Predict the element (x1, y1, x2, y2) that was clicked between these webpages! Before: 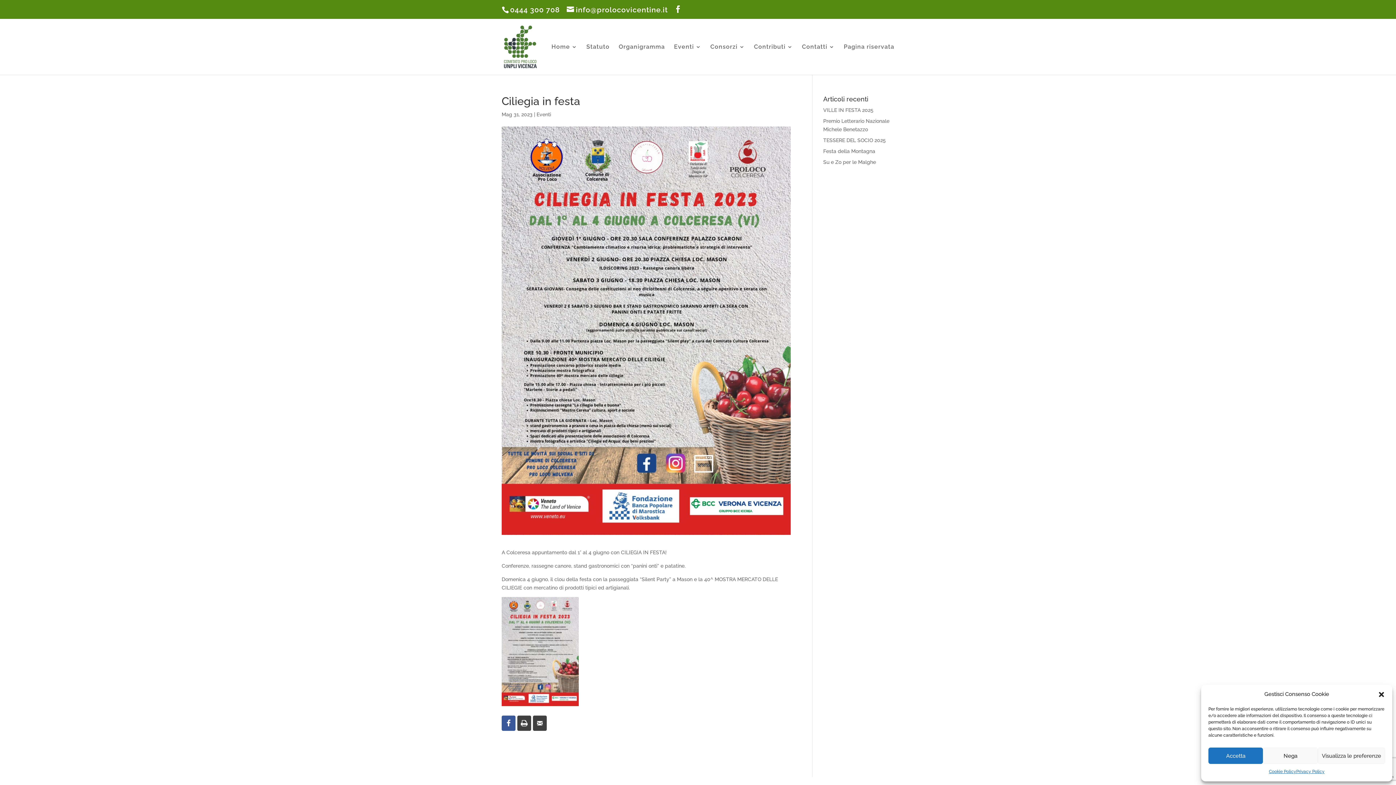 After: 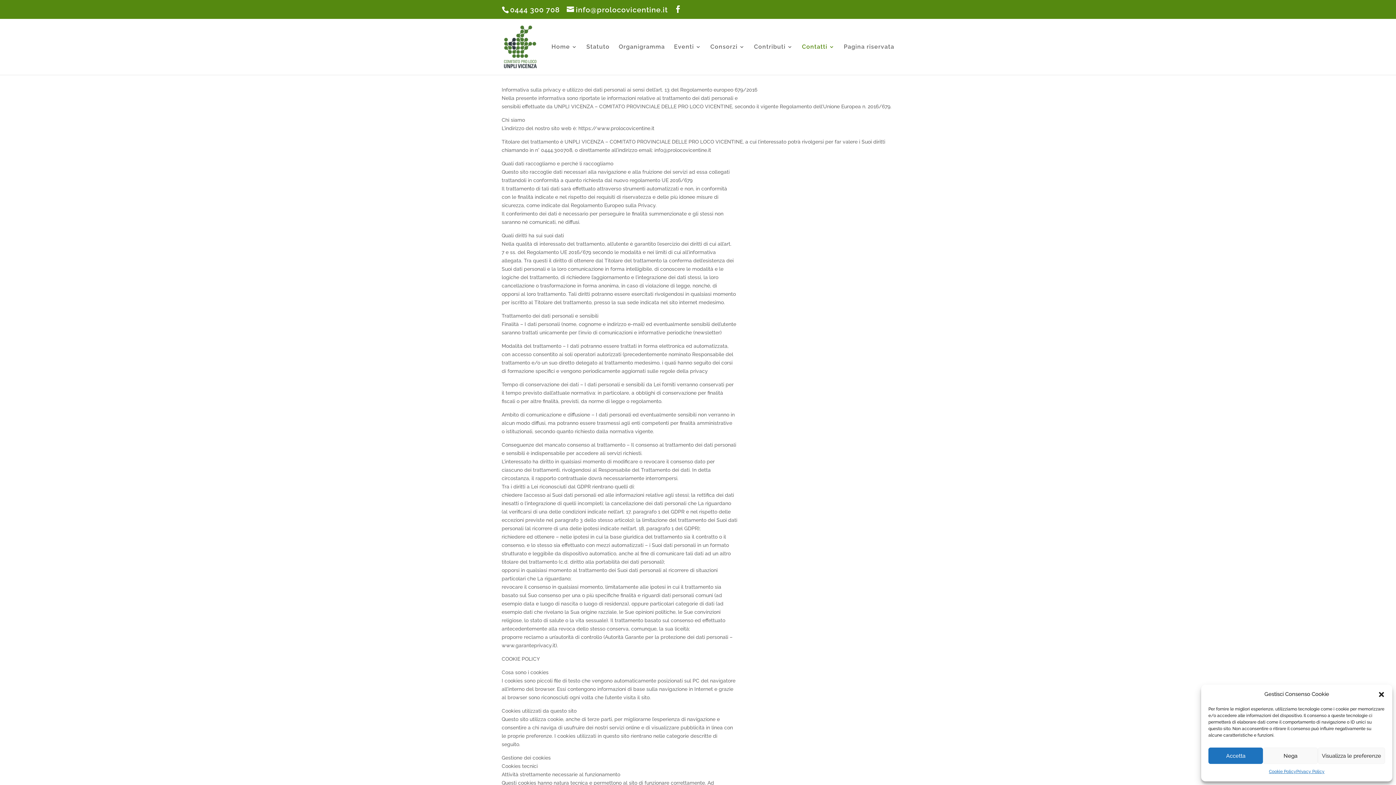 Action: bbox: (1296, 768, 1324, 776) label: Privacy Policy